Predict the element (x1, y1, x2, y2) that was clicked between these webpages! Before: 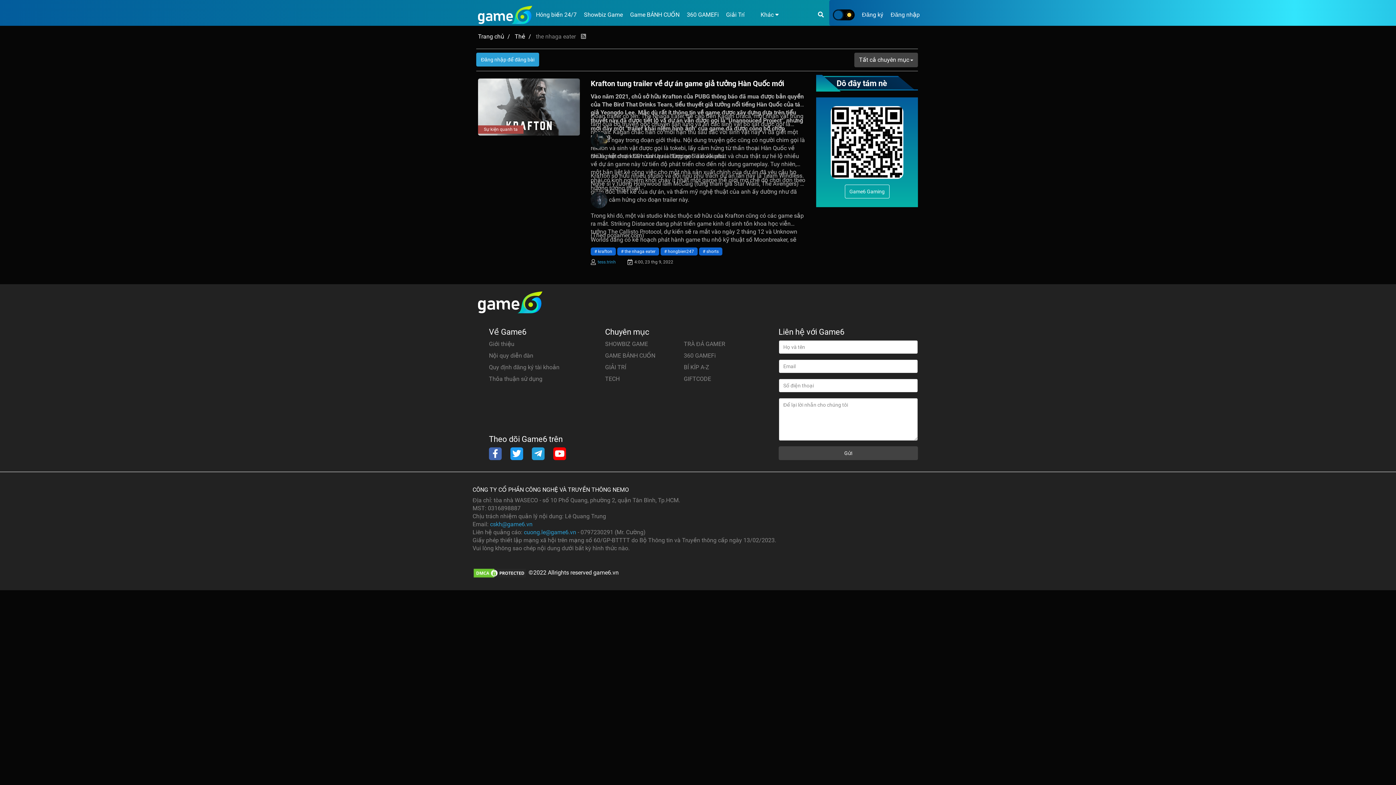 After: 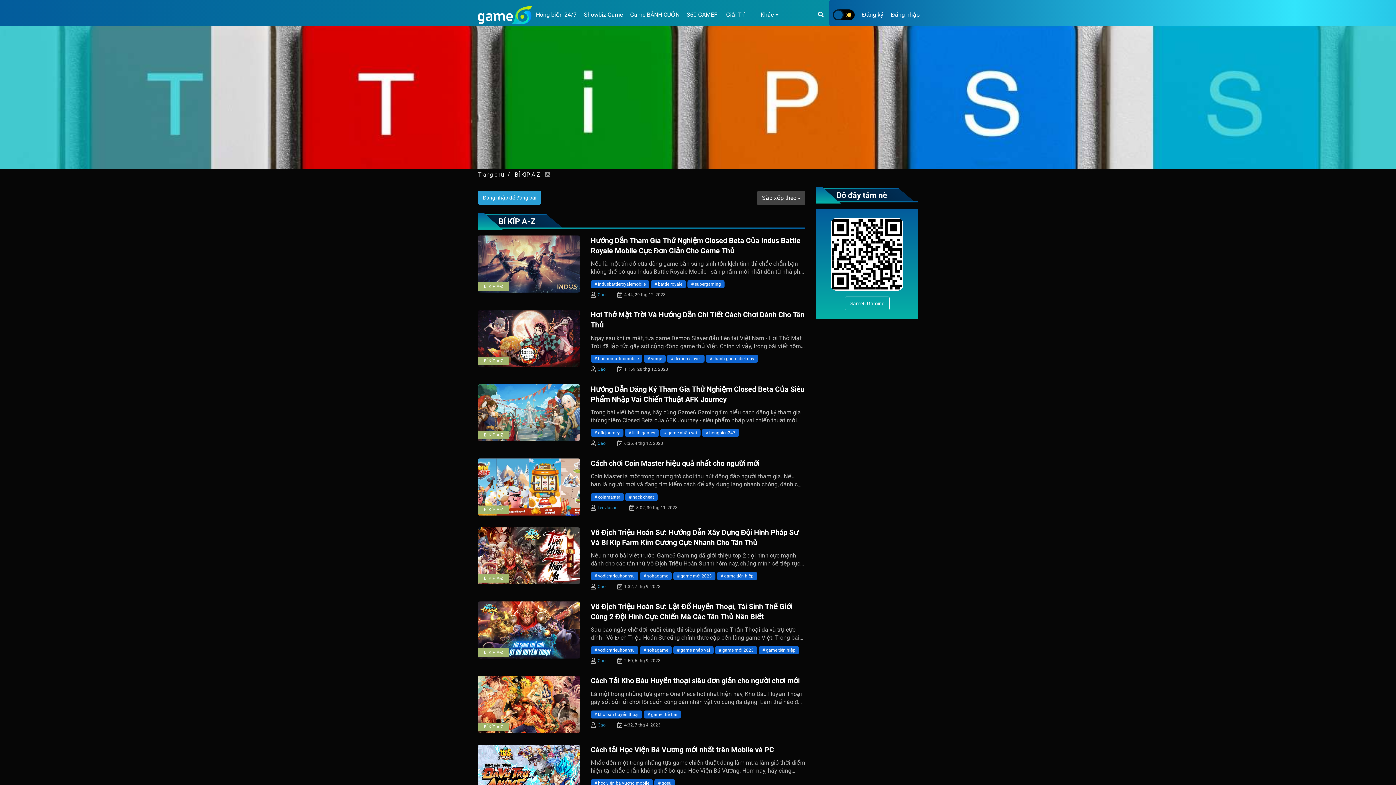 Action: bbox: (684, 363, 709, 370) label: BÍ KÍP A-Z